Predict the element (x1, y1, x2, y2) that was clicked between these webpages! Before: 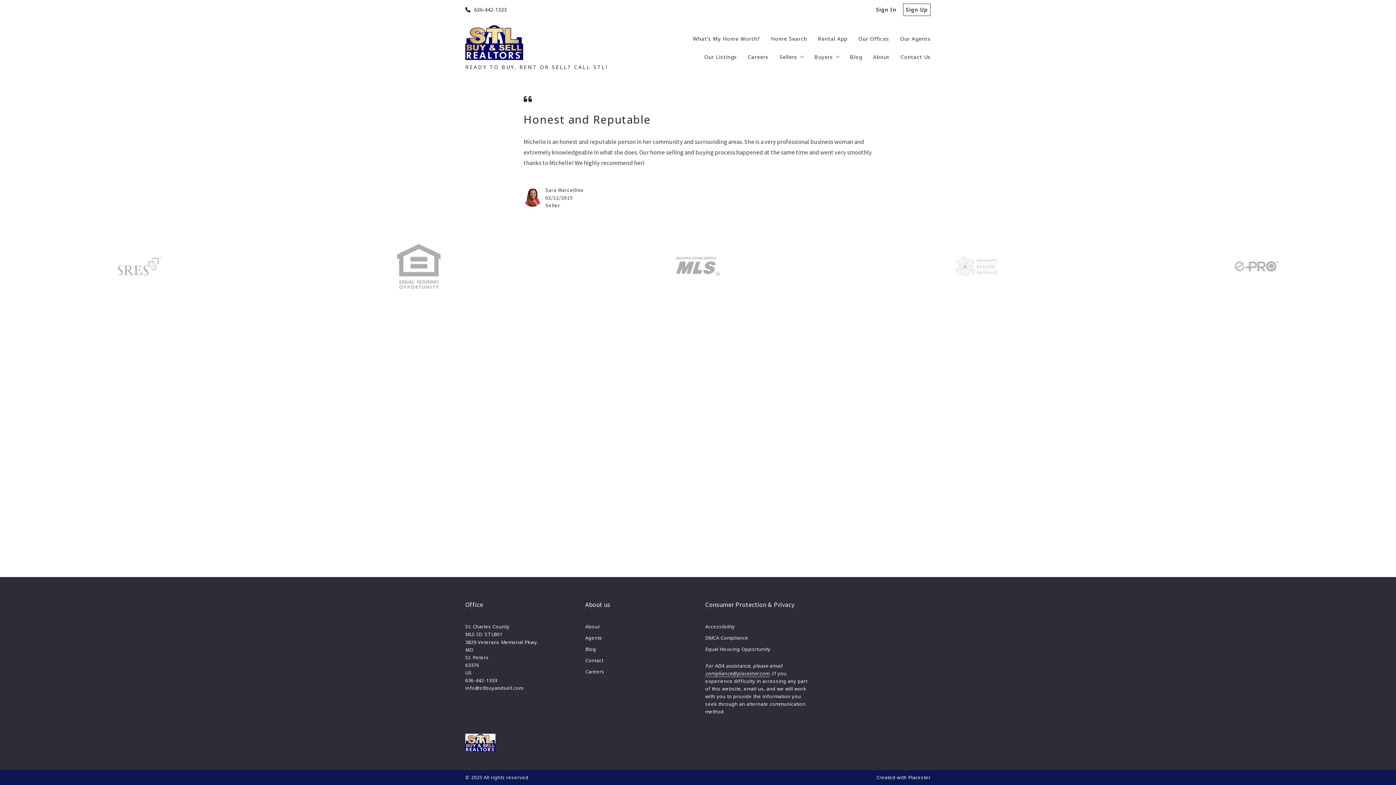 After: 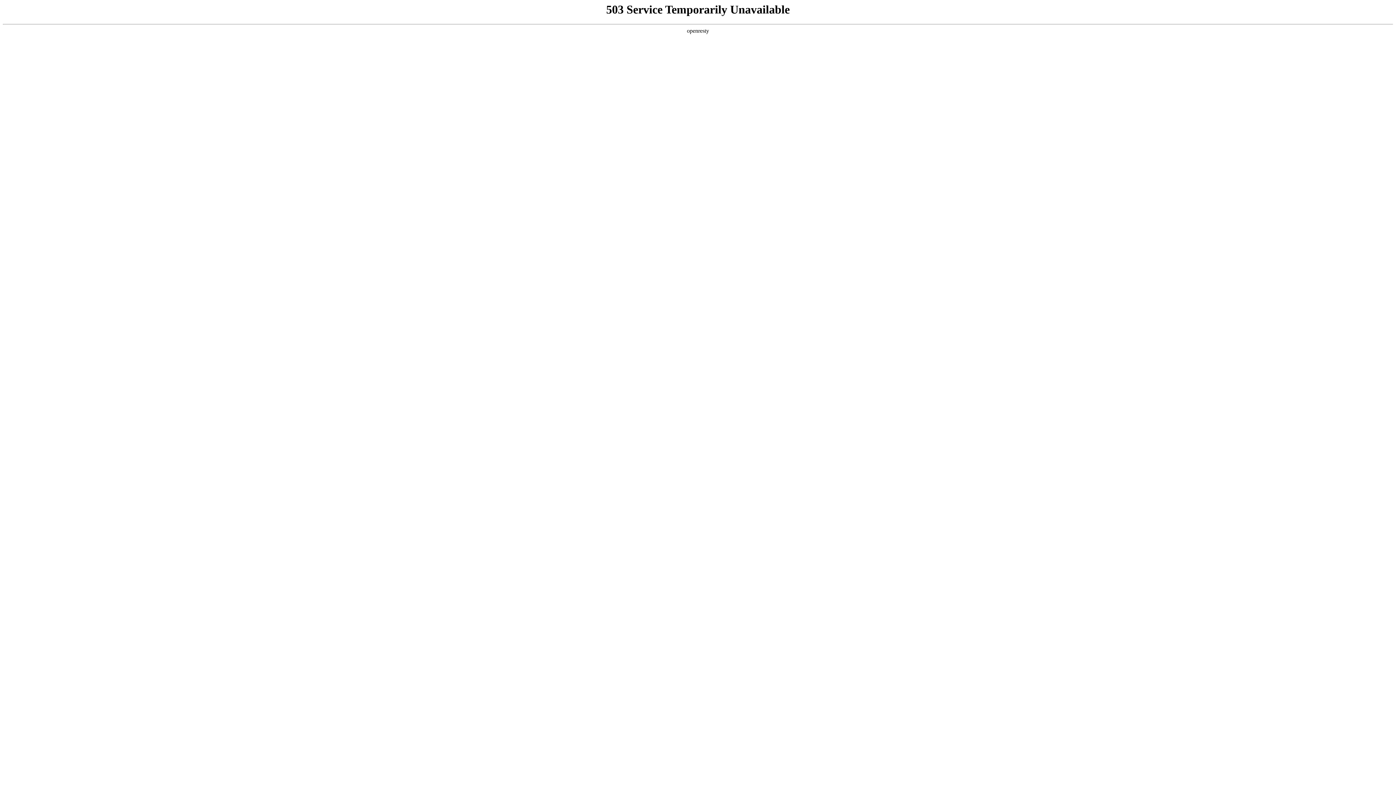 Action: bbox: (523, 188, 541, 207)